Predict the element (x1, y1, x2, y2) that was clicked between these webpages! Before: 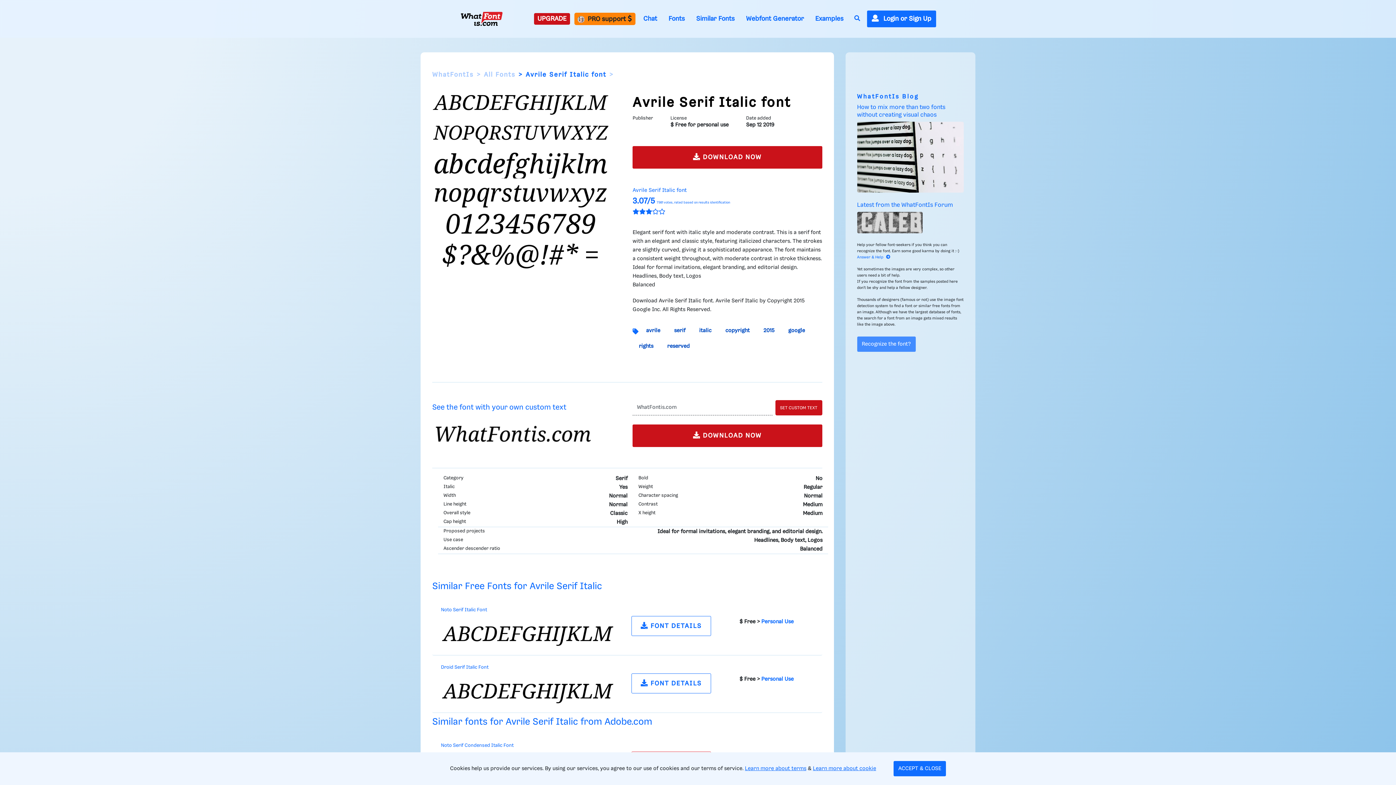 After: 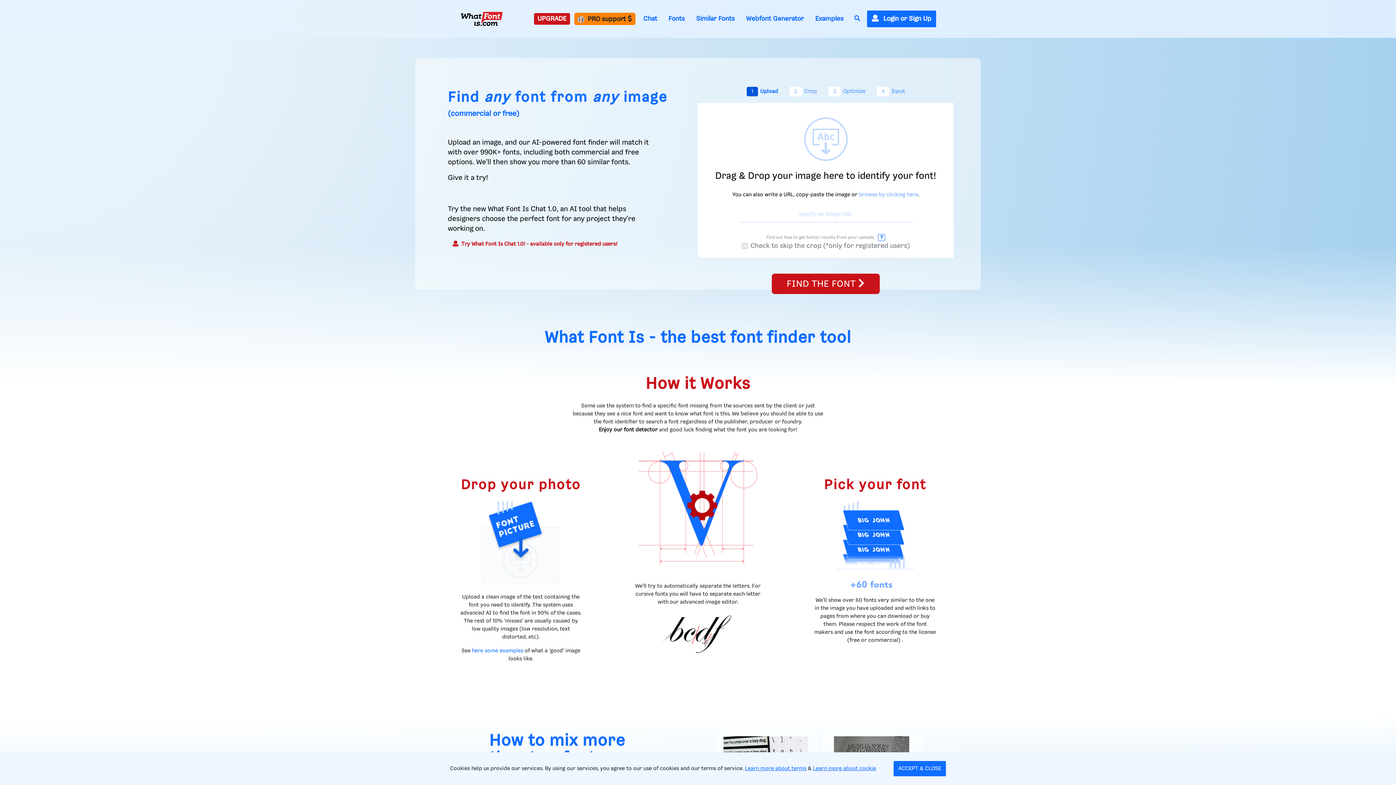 Action: label: What Font Is bbox: (460, 11, 503, 26)